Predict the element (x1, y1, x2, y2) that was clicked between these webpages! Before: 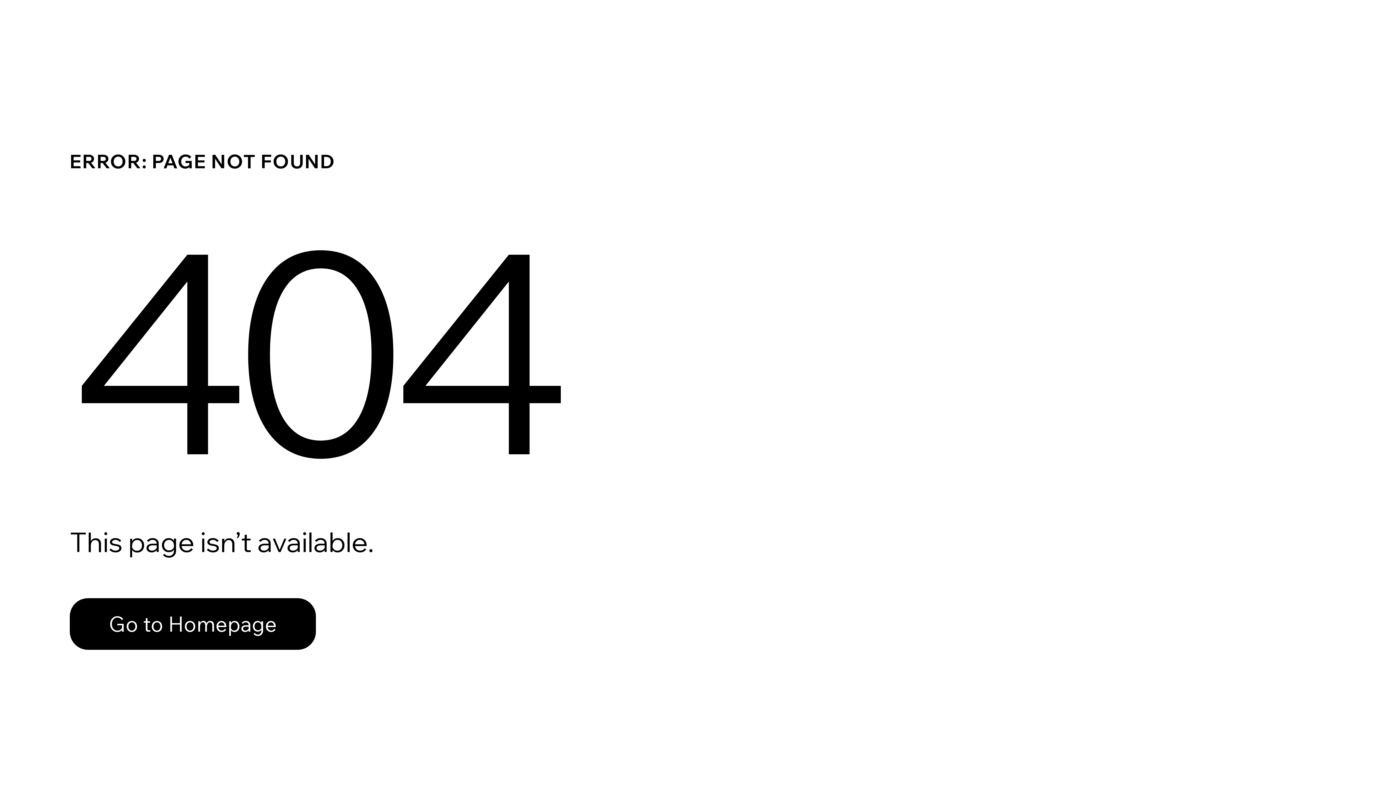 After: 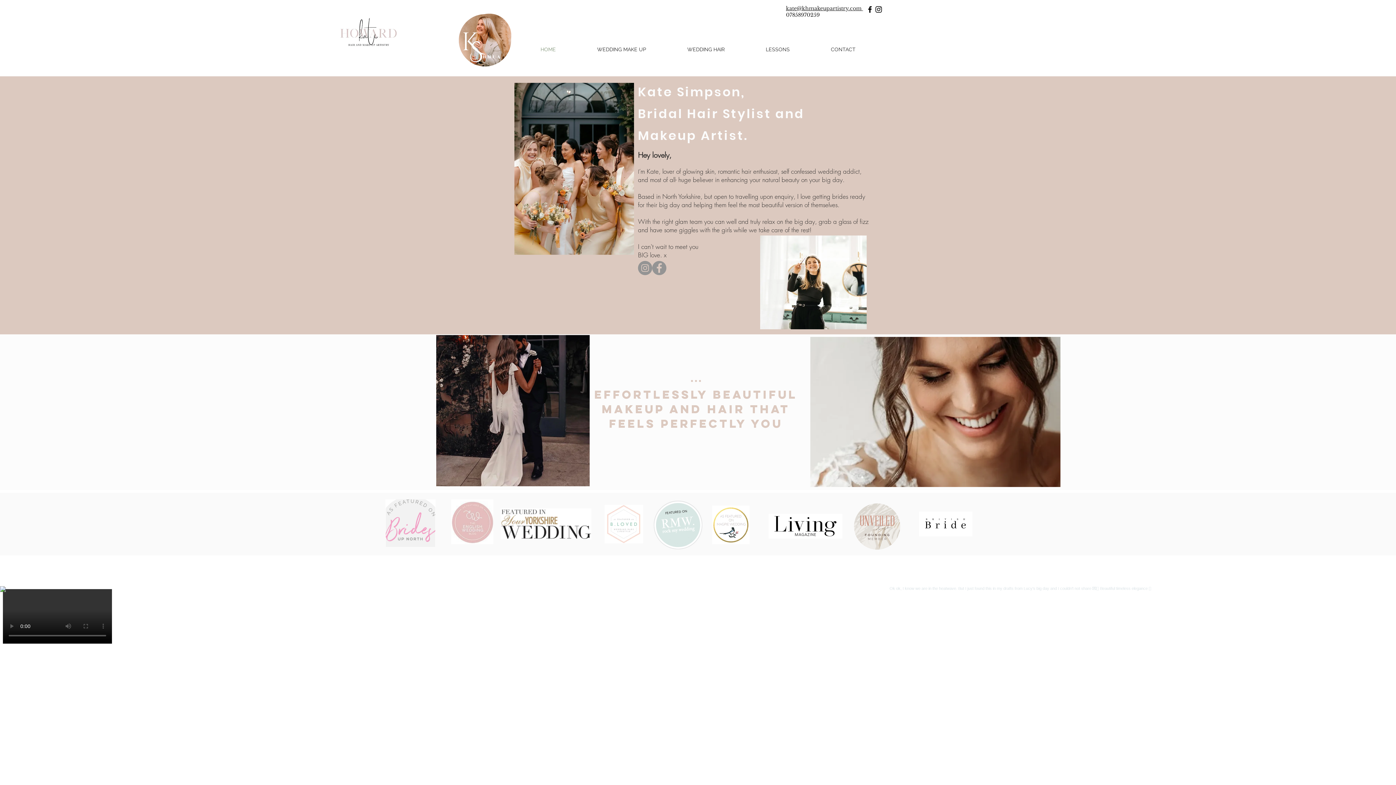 Action: label: Go to Homepage bbox: (69, 582, 768, 659)